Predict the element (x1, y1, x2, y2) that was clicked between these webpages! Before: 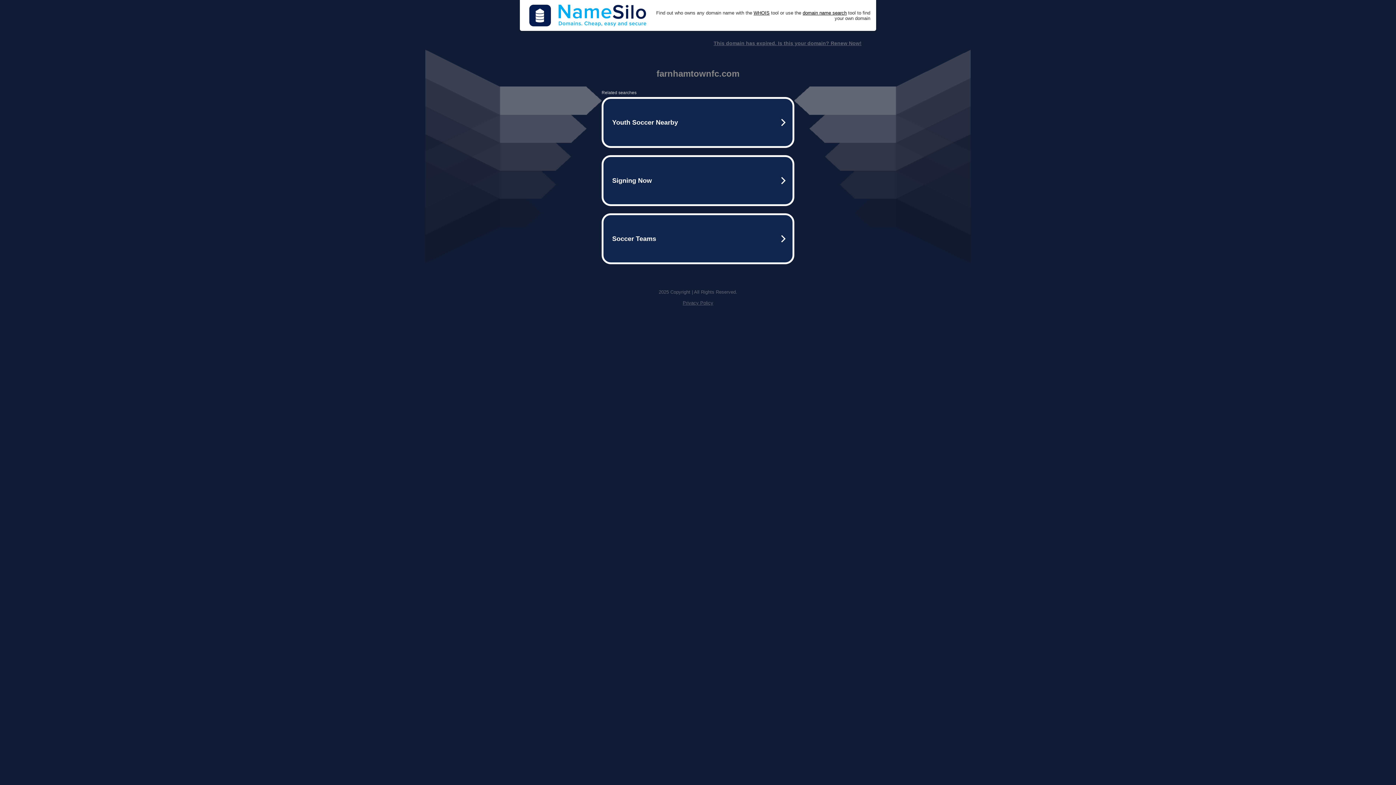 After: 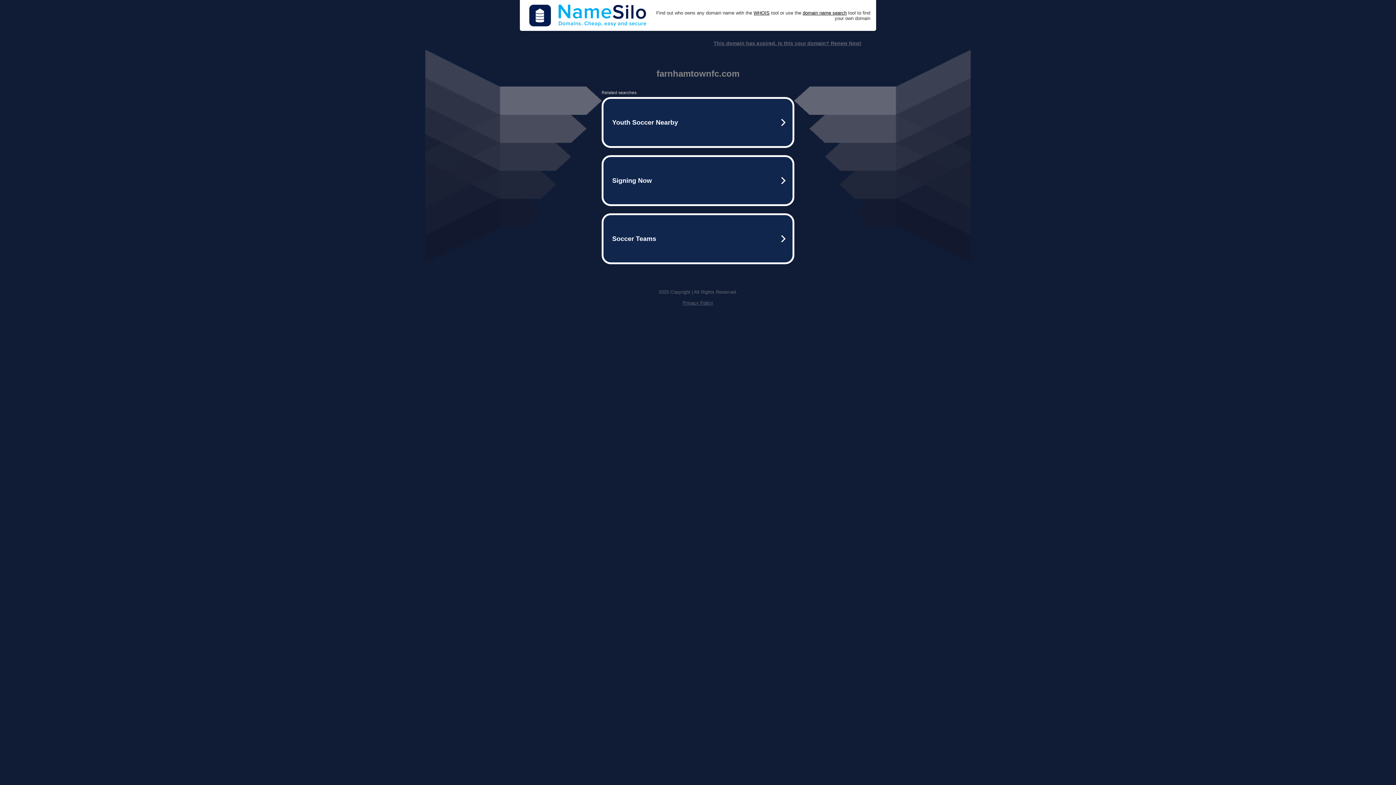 Action: bbox: (713, 40, 861, 46) label: This domain has expired. Is this your domain? Renew Now!